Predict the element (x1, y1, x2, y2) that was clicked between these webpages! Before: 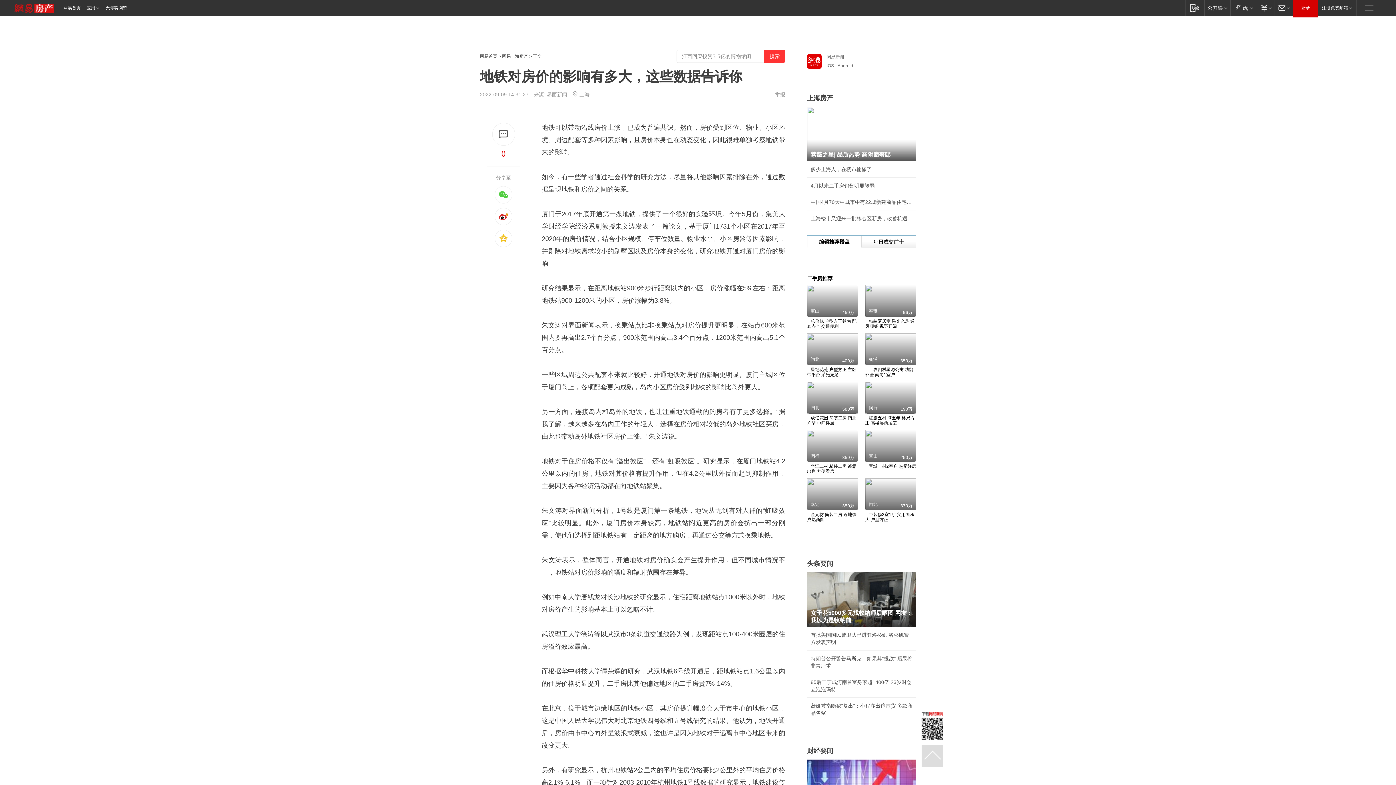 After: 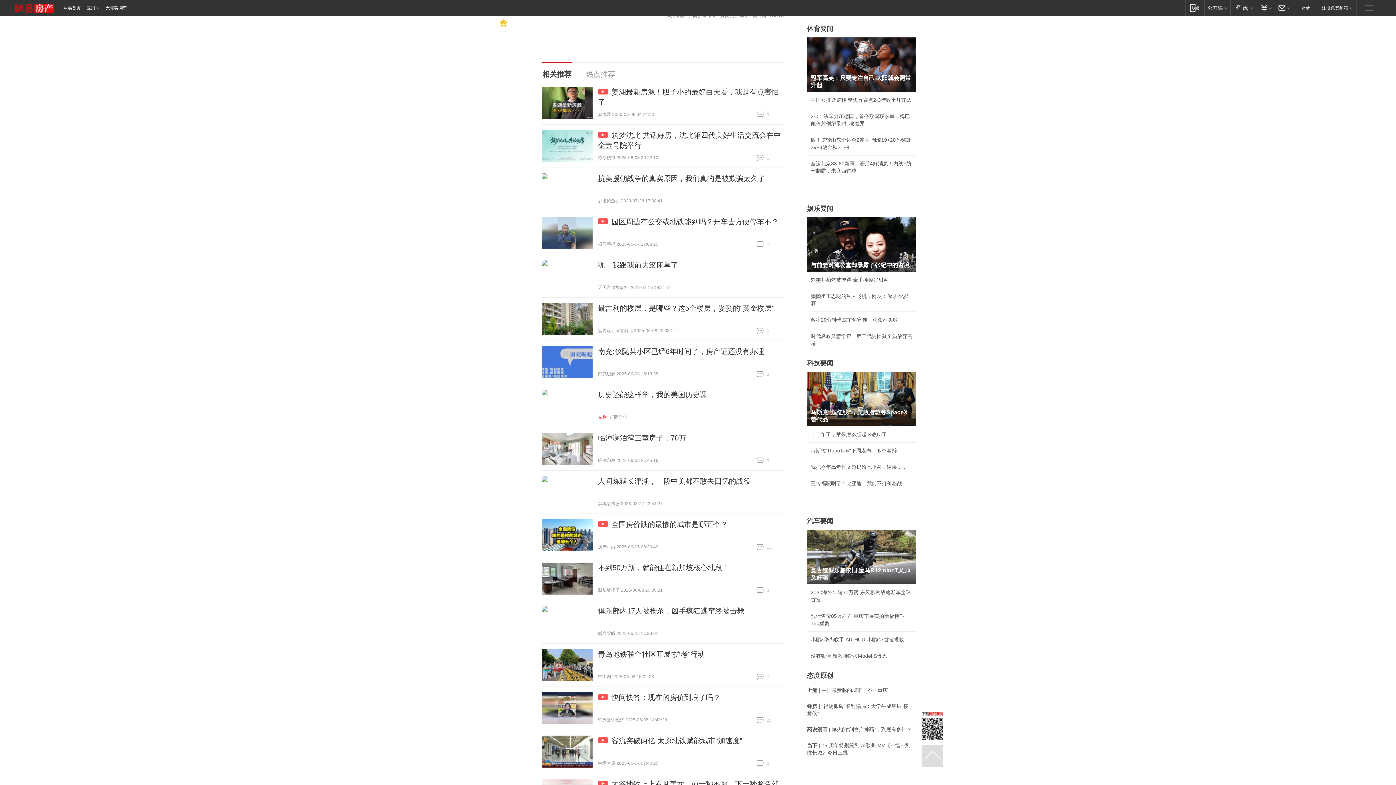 Action: bbox: (492, 122, 515, 145)